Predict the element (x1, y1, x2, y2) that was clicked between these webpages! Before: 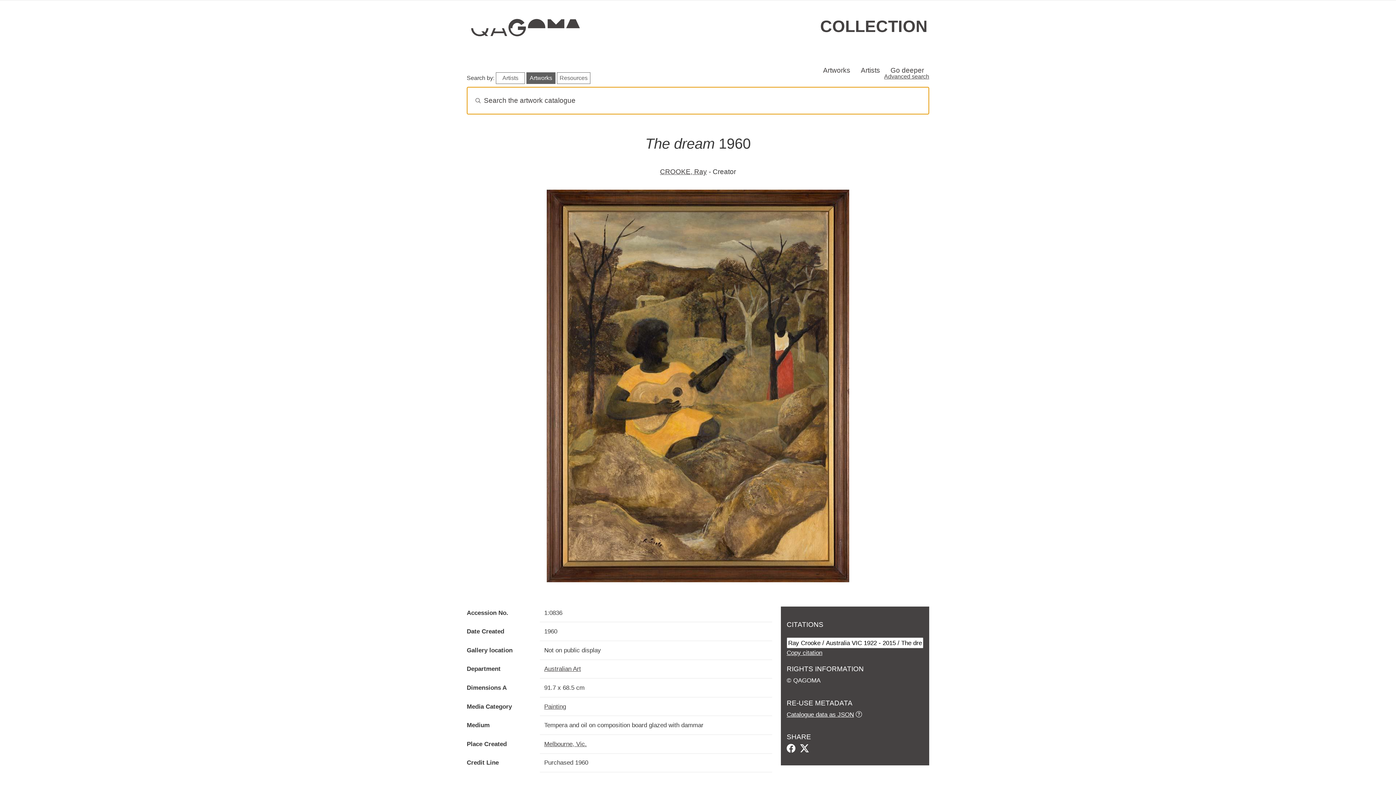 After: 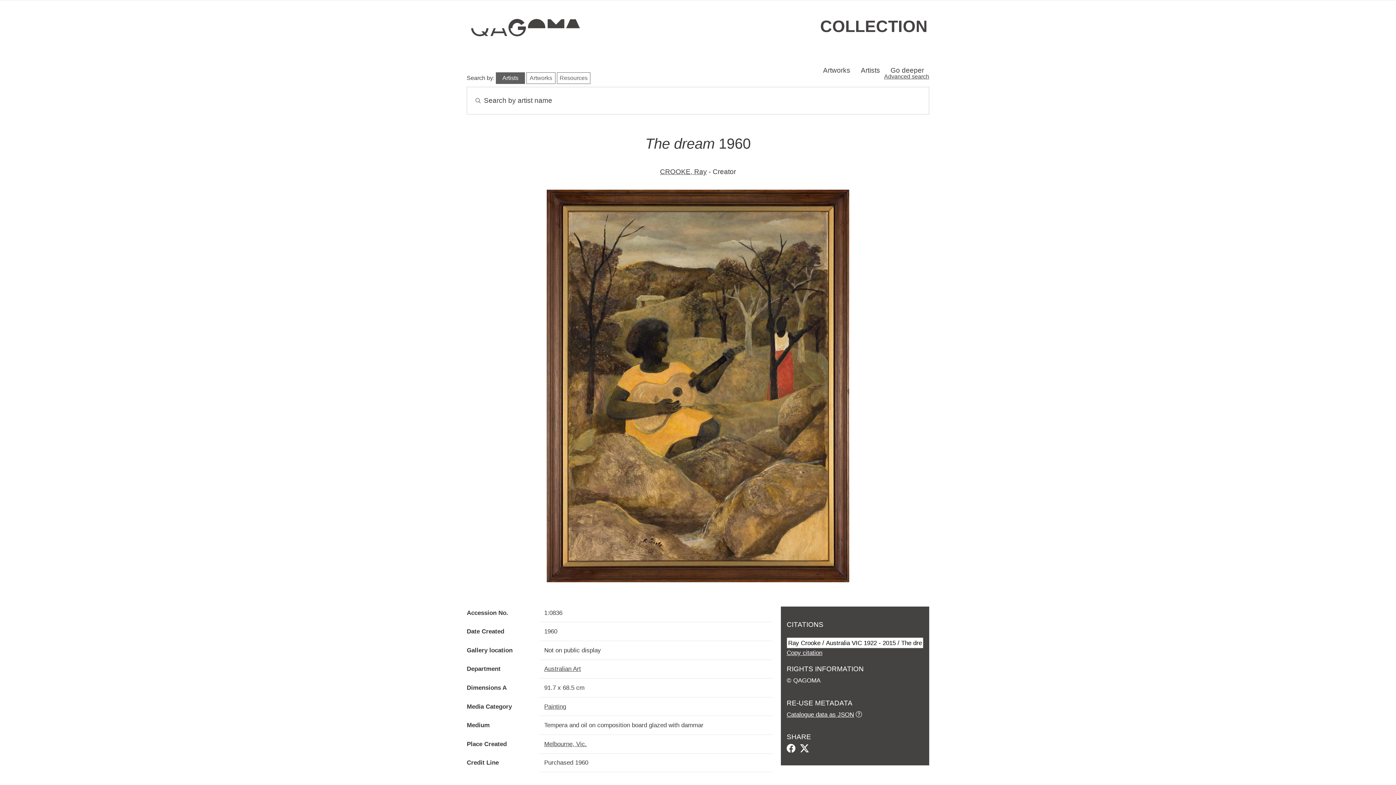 Action: bbox: (496, 72, 525, 84) label: Artists